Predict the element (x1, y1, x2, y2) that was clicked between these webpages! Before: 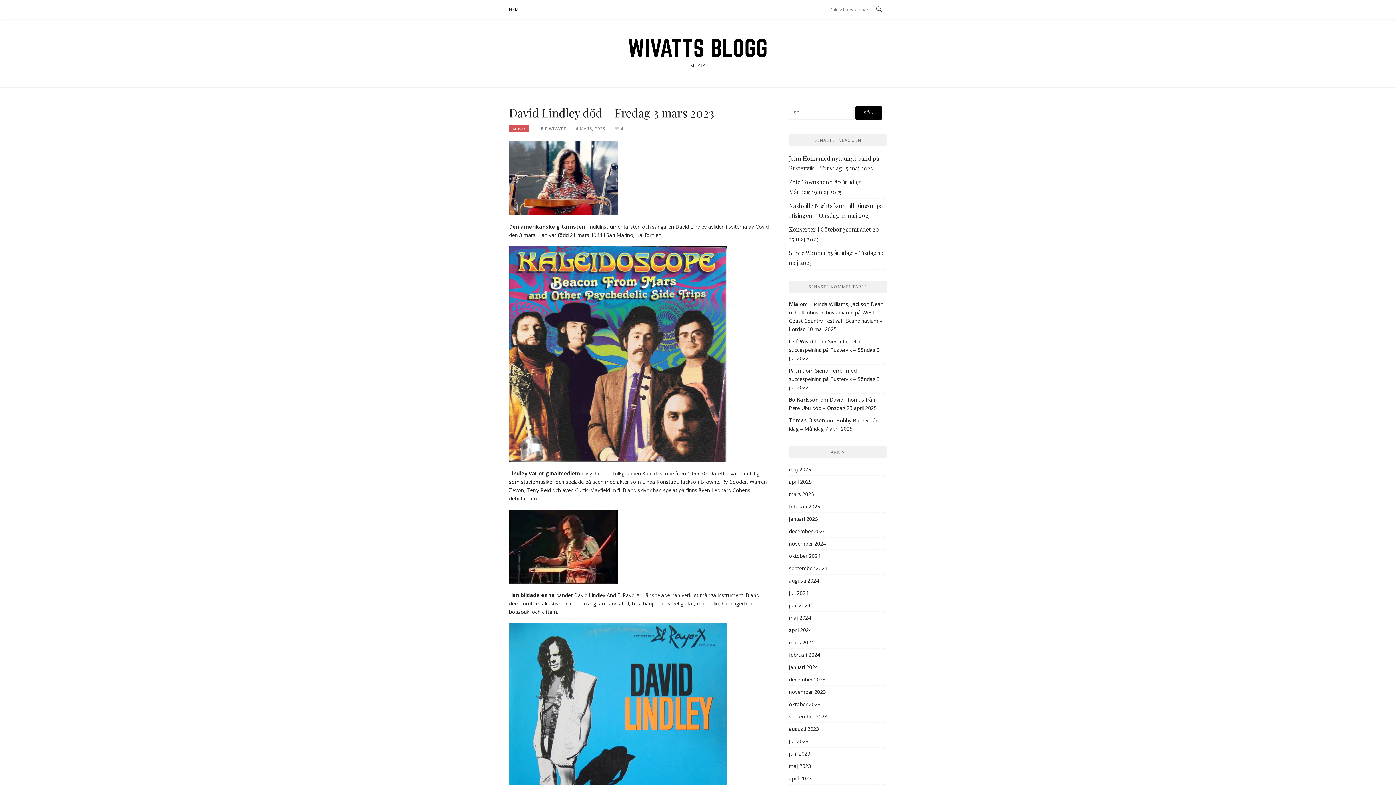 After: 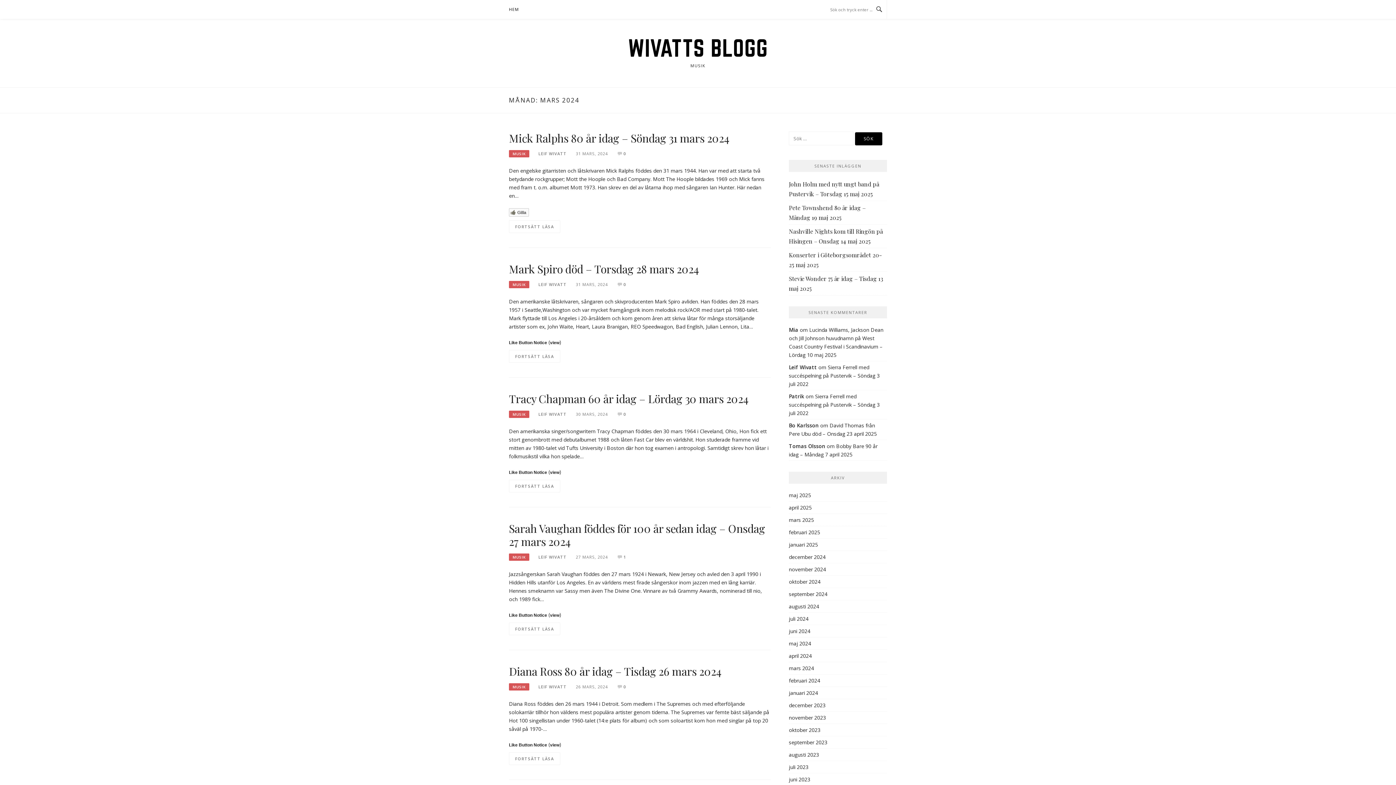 Action: label: mars 2024 bbox: (789, 639, 814, 646)